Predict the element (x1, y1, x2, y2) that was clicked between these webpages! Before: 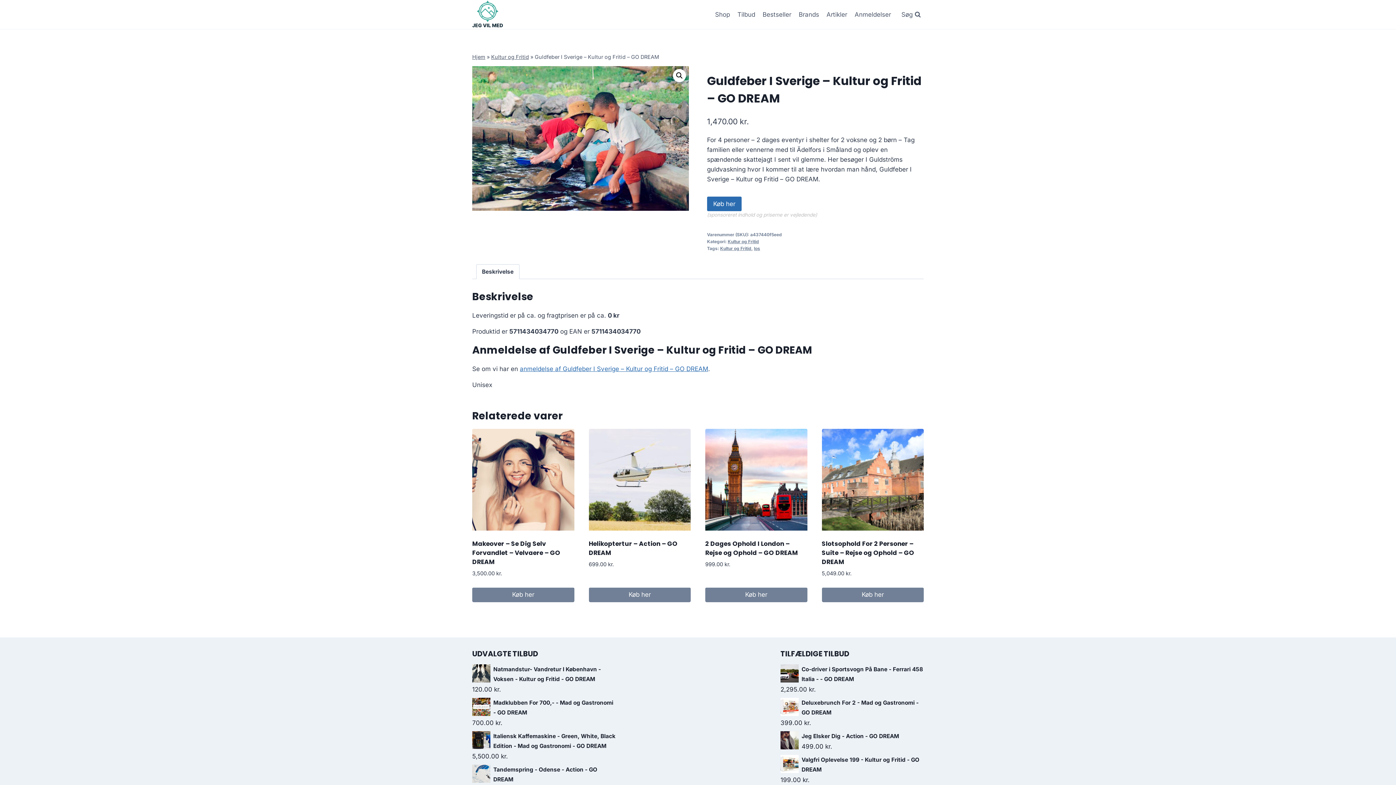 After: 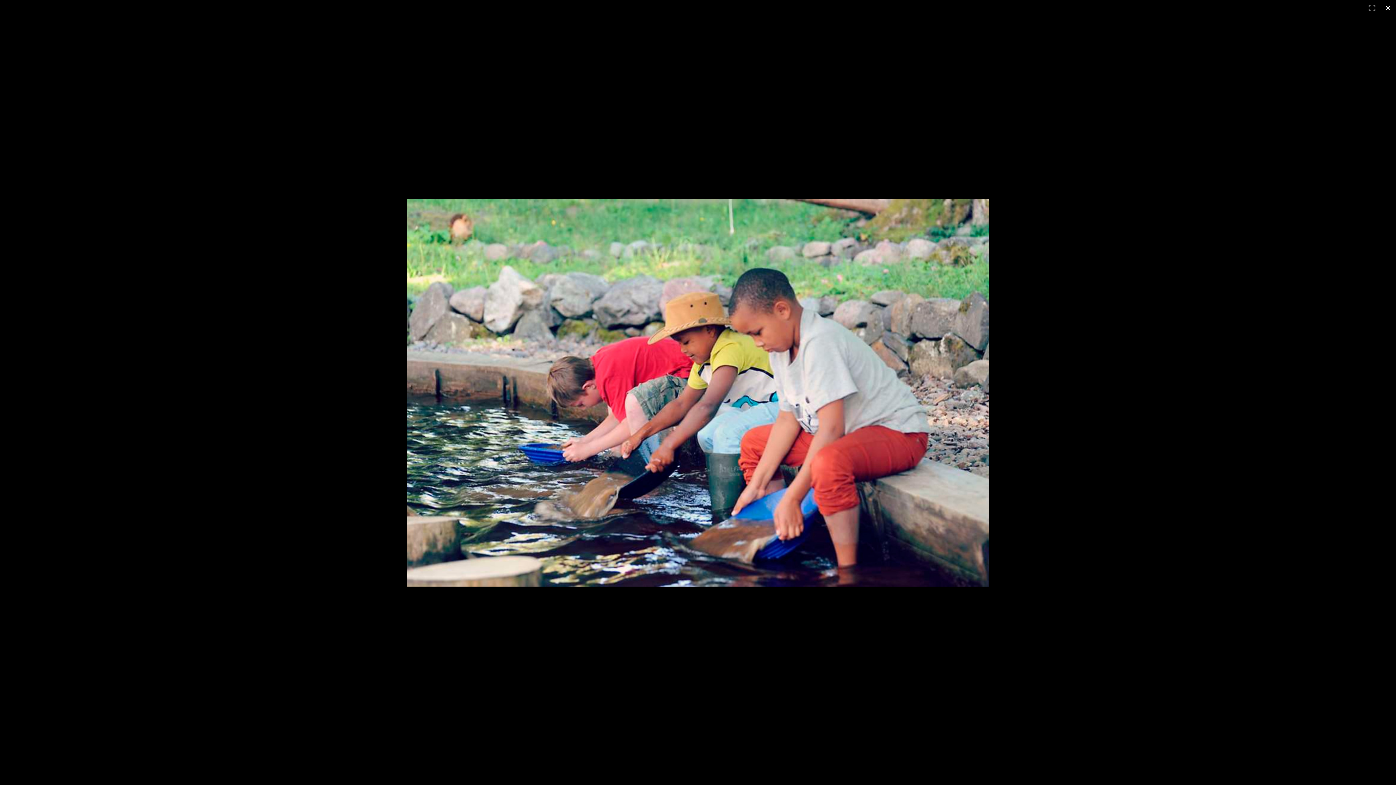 Action: bbox: (673, 69, 686, 82) label: View full-screen image gallery